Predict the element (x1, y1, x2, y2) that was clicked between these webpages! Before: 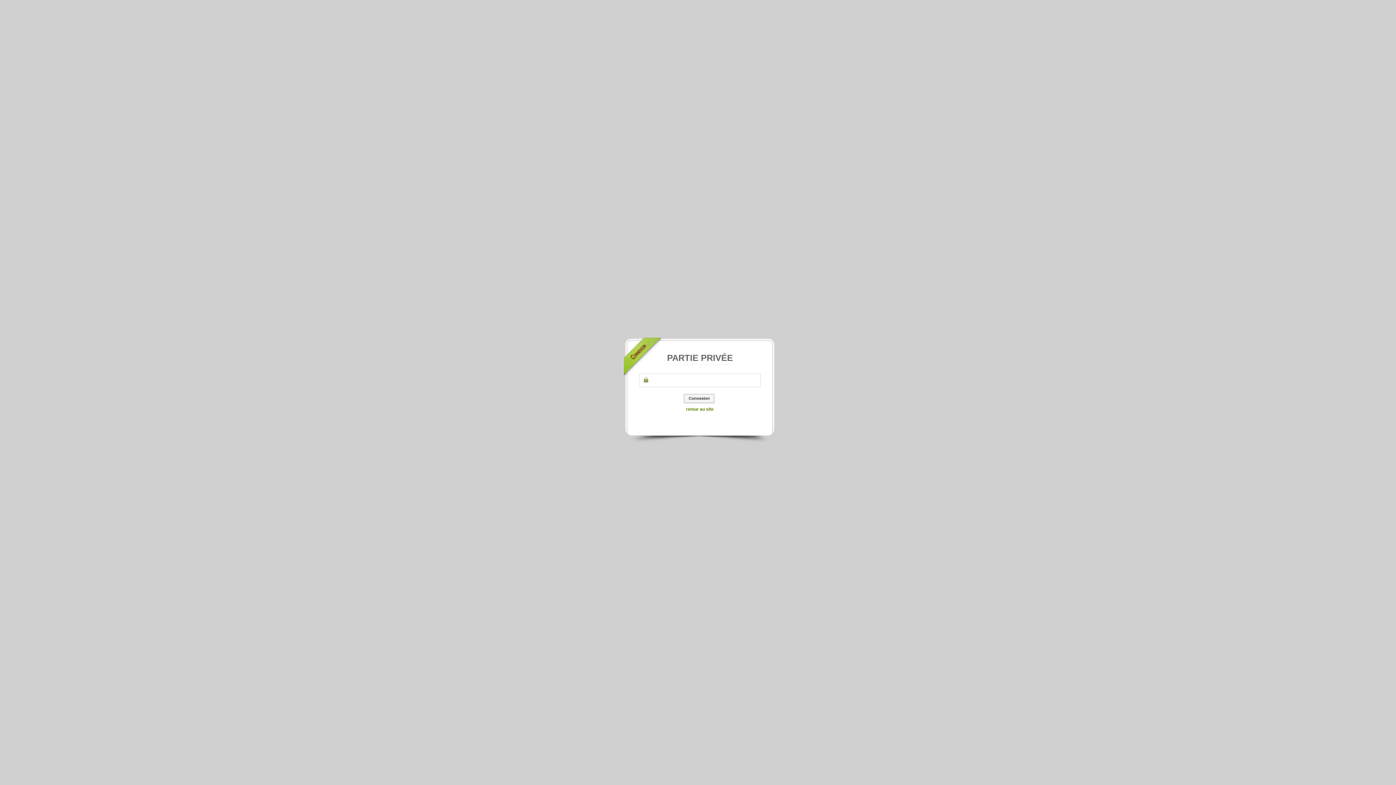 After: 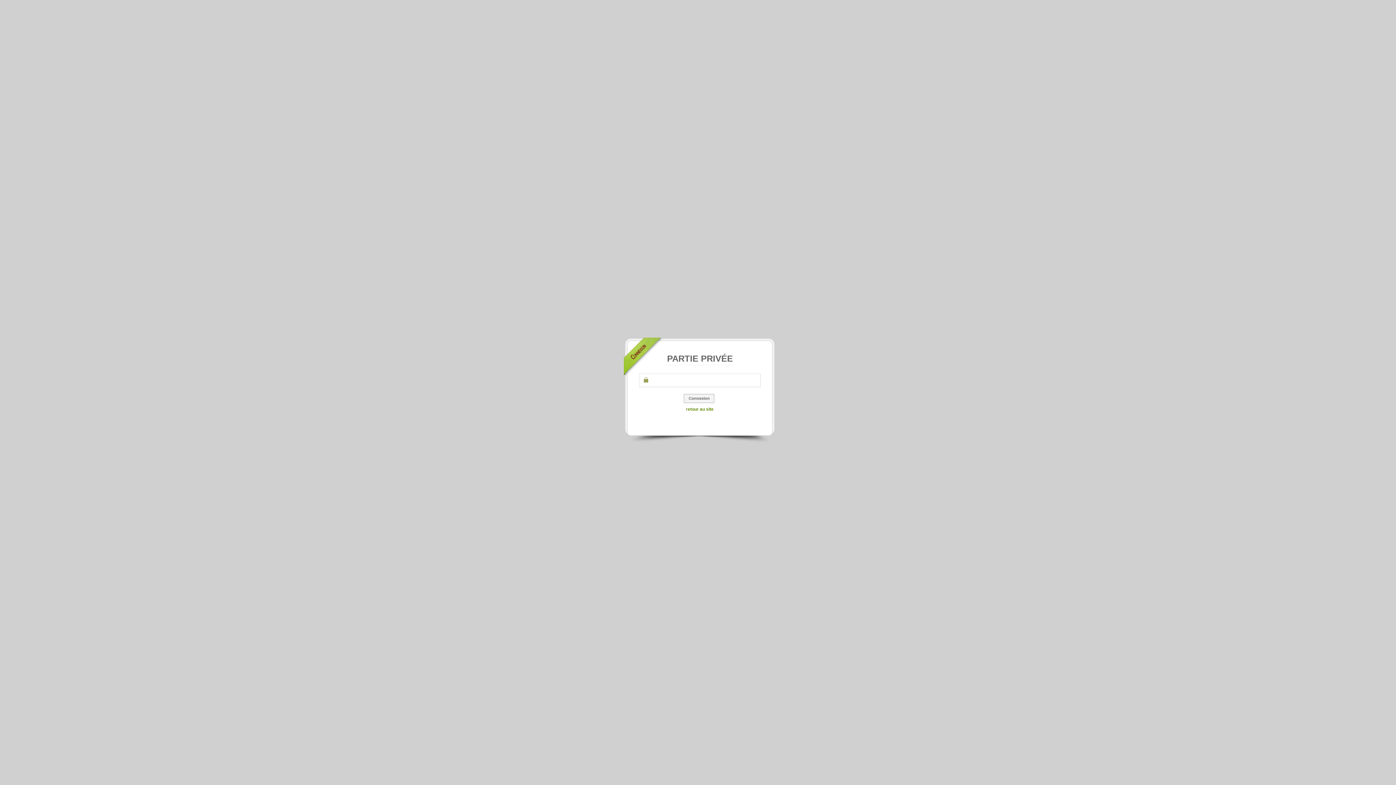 Action: bbox: (684, 394, 714, 403) label: Connexion